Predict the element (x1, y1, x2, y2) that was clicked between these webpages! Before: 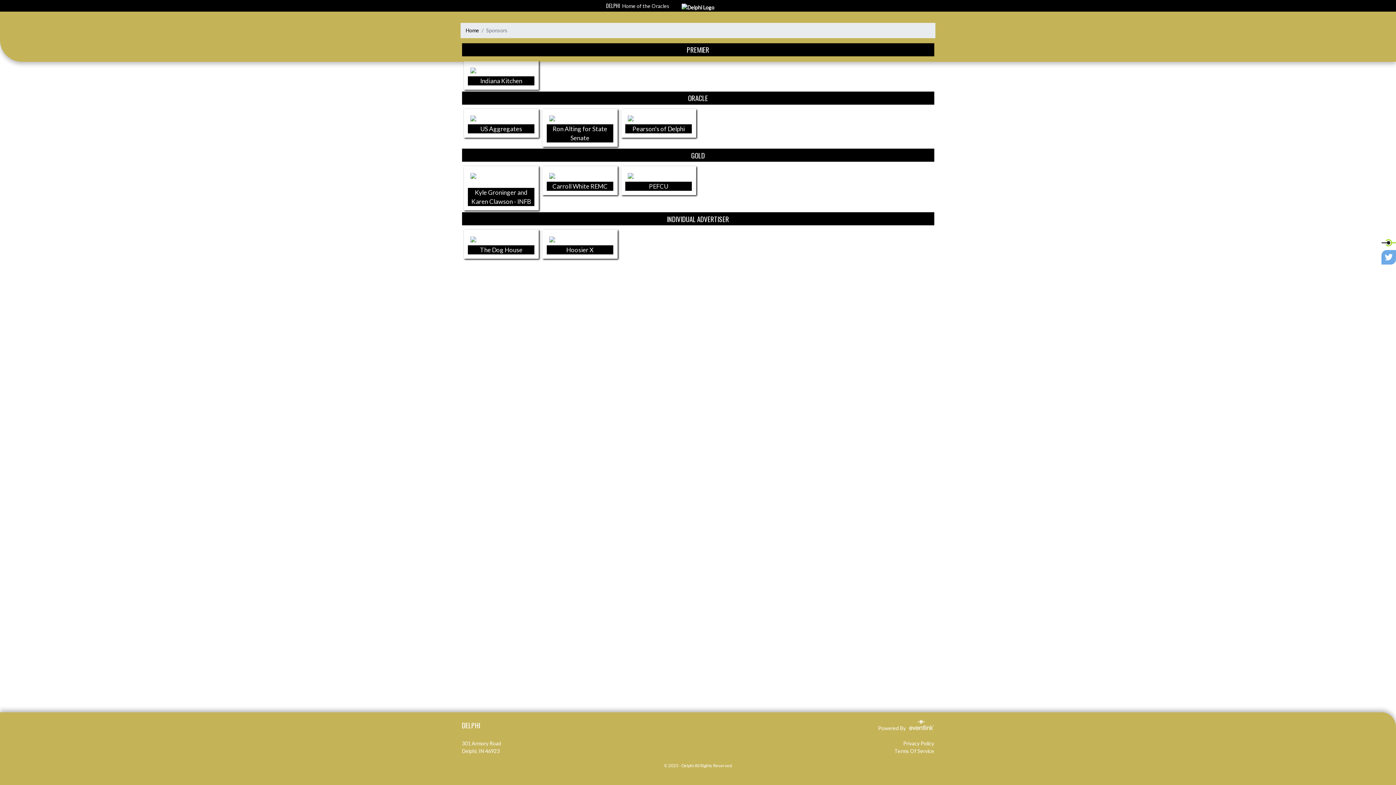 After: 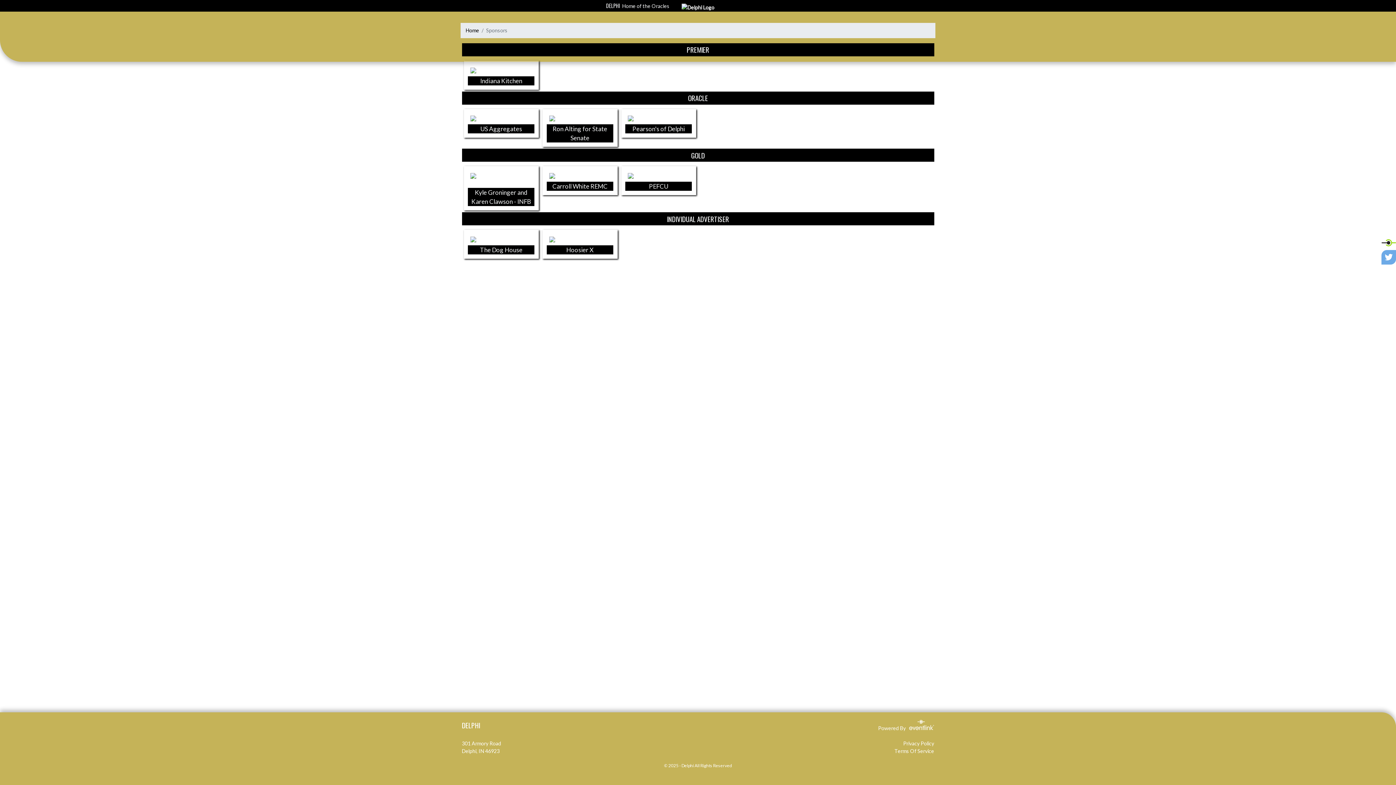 Action: bbox: (468, 67, 509, 72)